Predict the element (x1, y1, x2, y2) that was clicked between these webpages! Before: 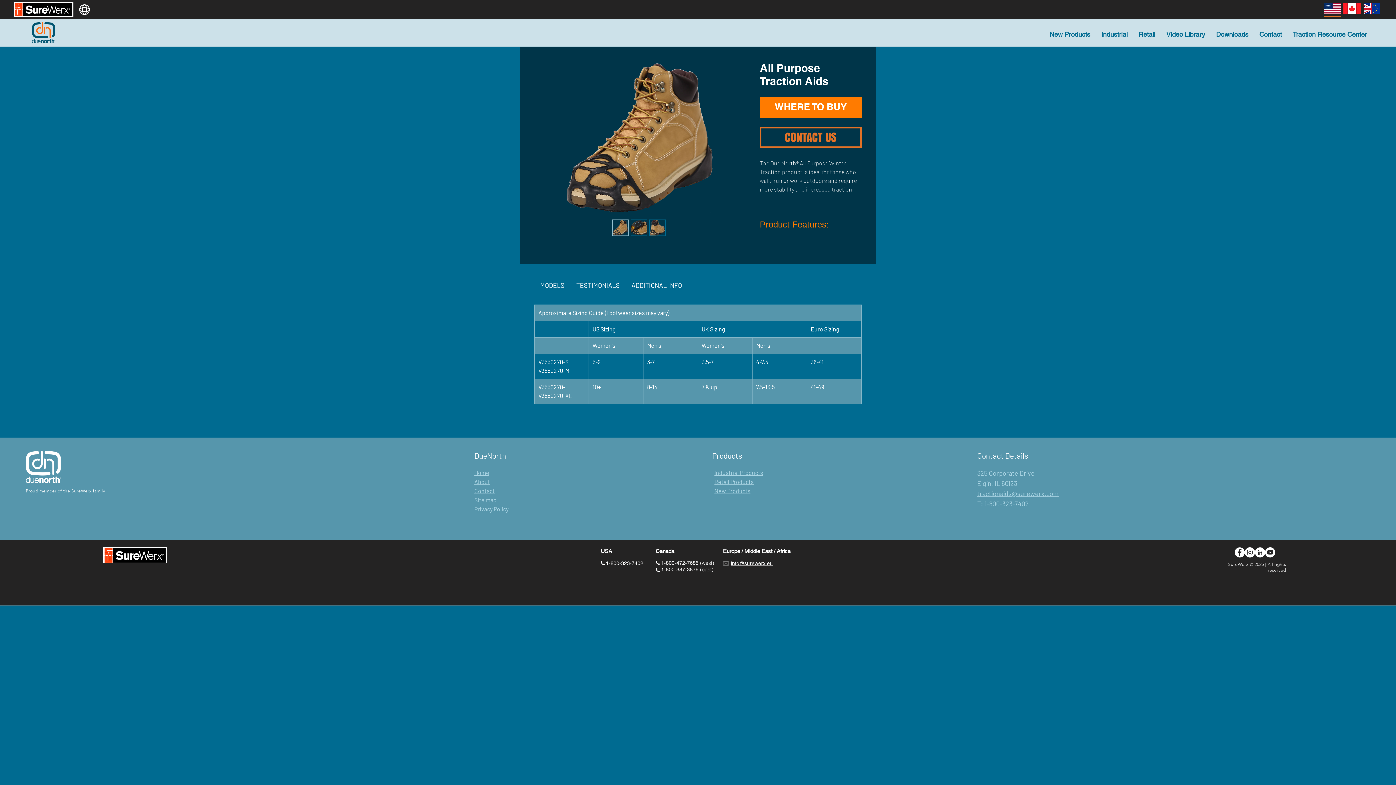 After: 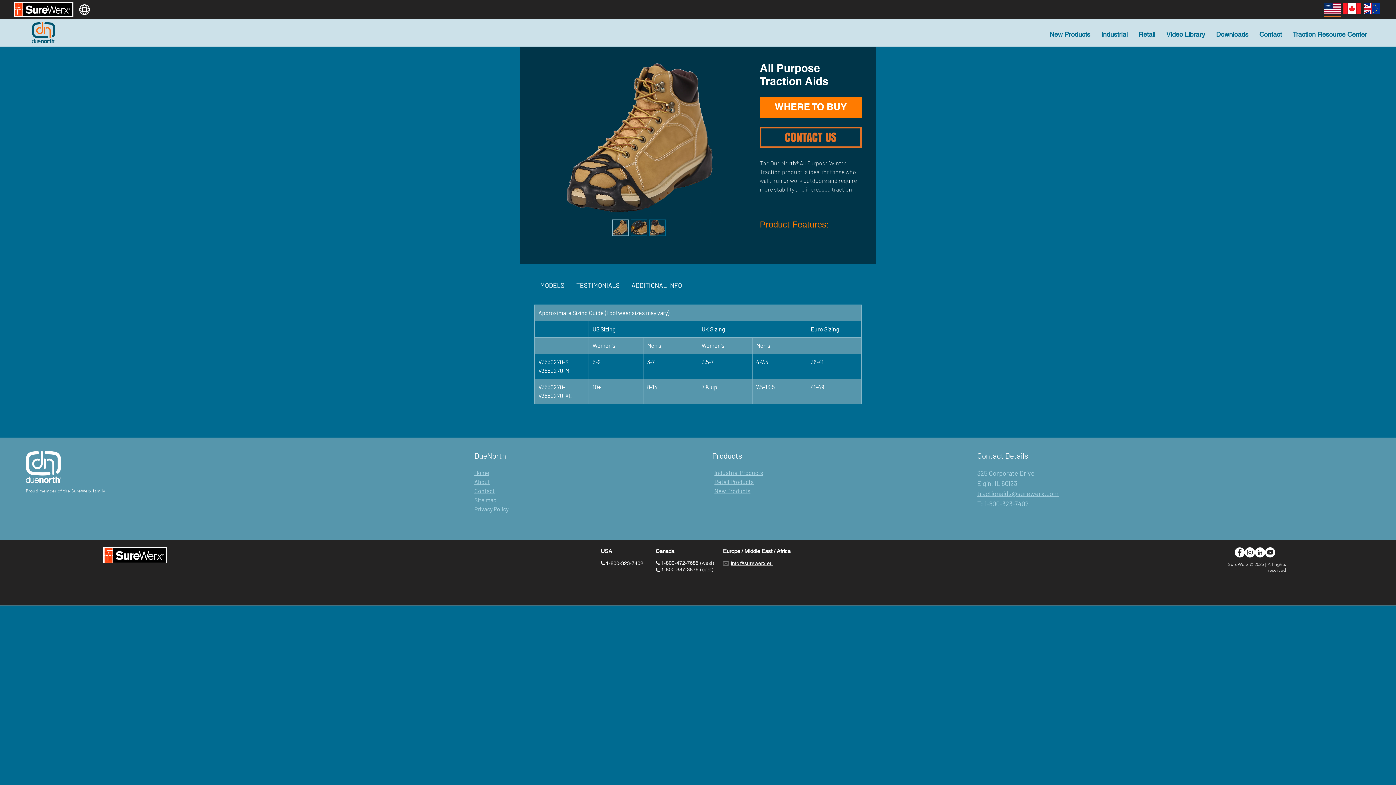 Action: label: Facebook bbox: (1235, 547, 1245, 557)